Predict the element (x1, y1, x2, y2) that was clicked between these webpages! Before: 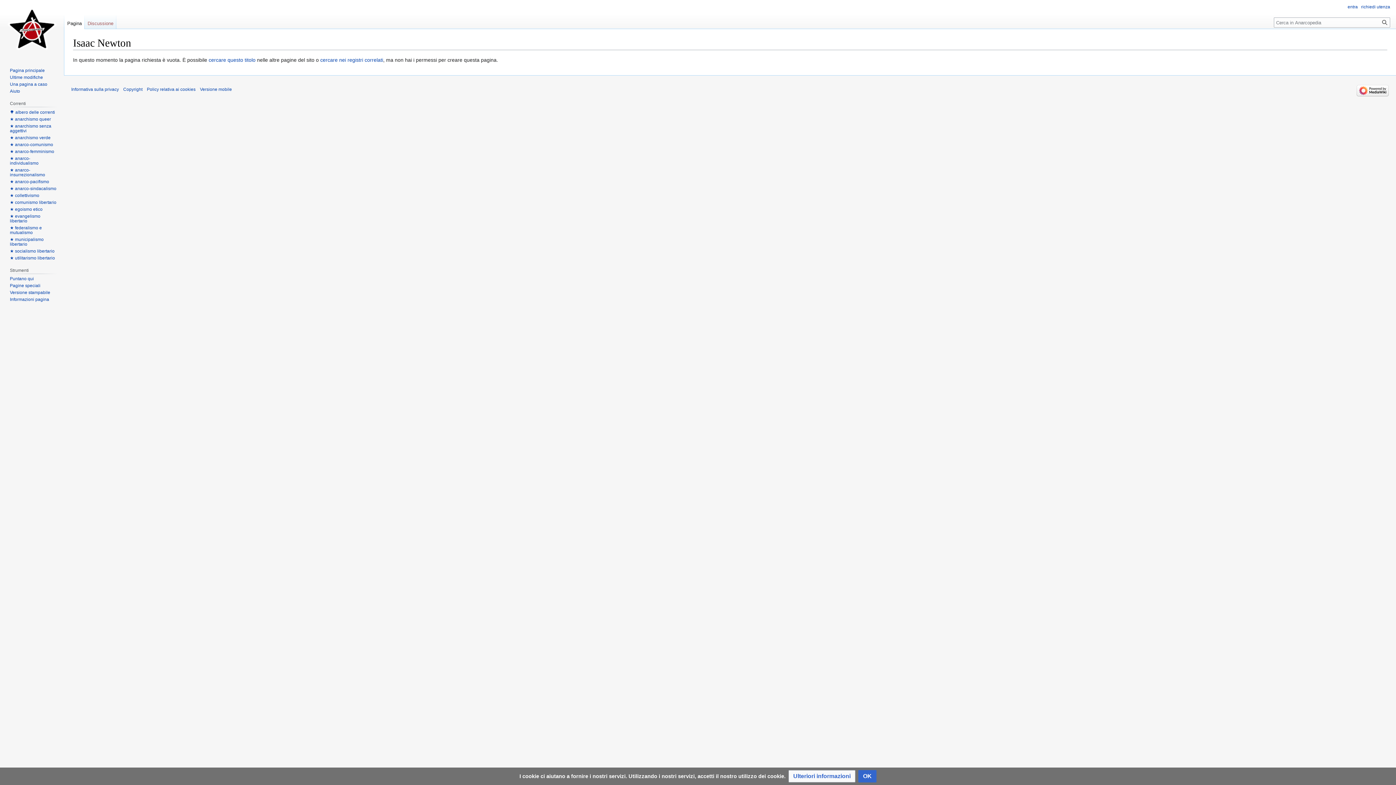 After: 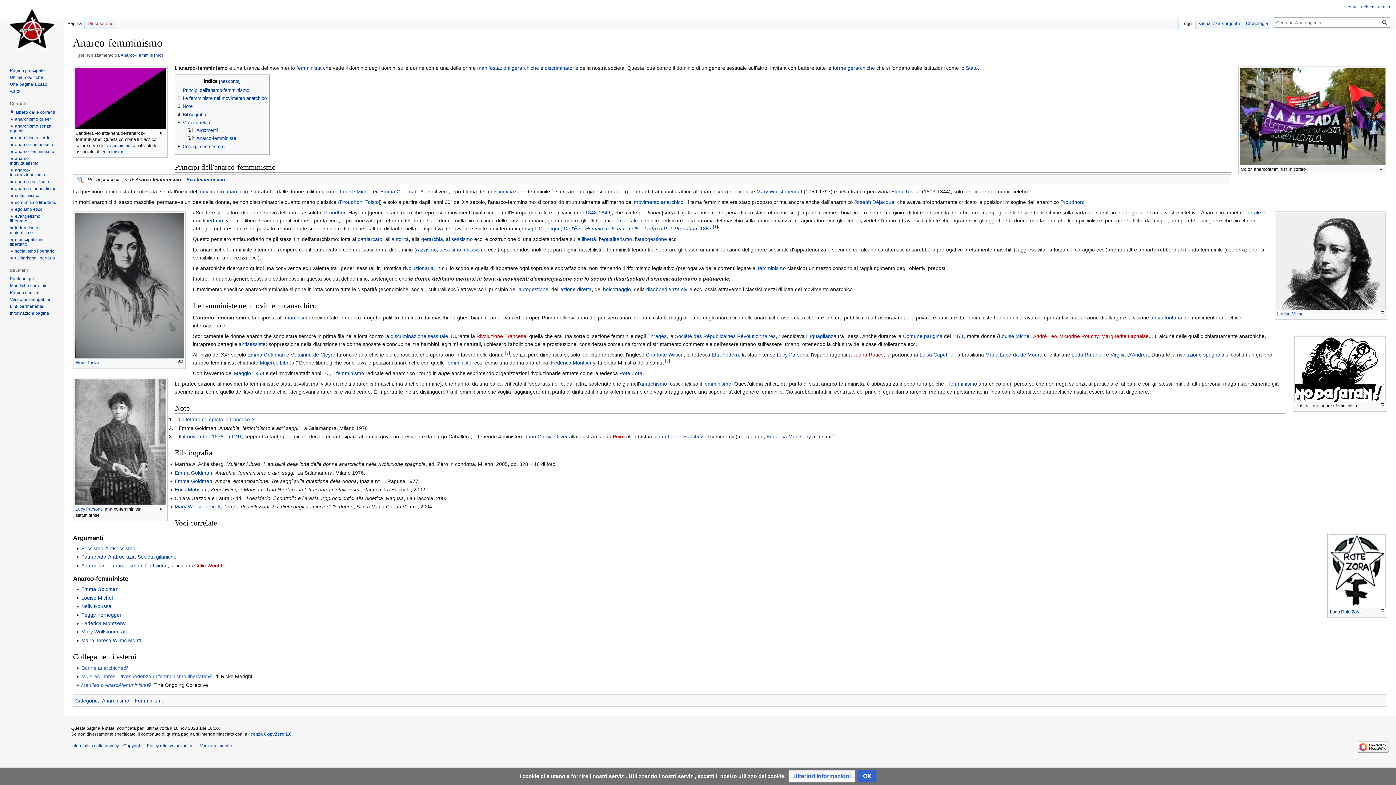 Action: label: ★ anarco-femminismo bbox: (9, 148, 54, 154)